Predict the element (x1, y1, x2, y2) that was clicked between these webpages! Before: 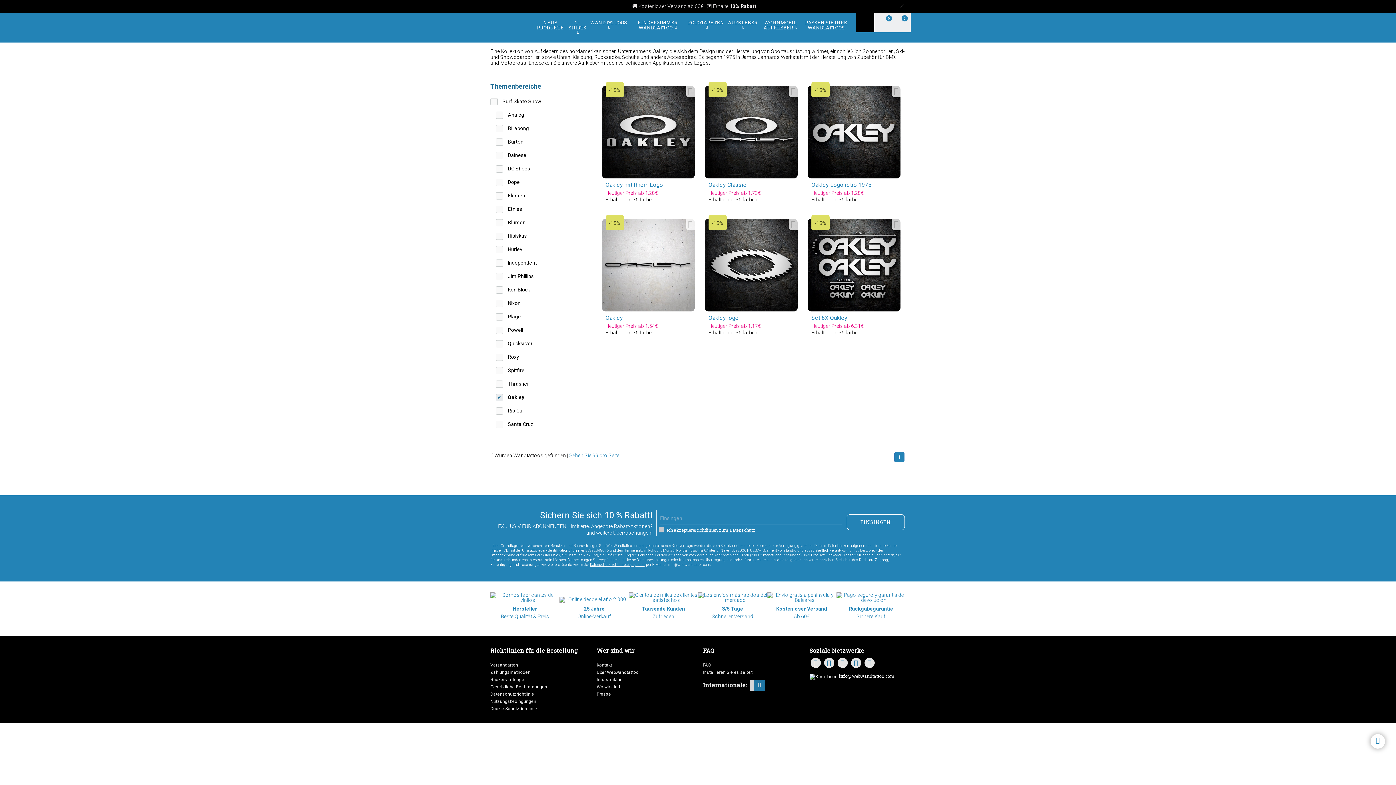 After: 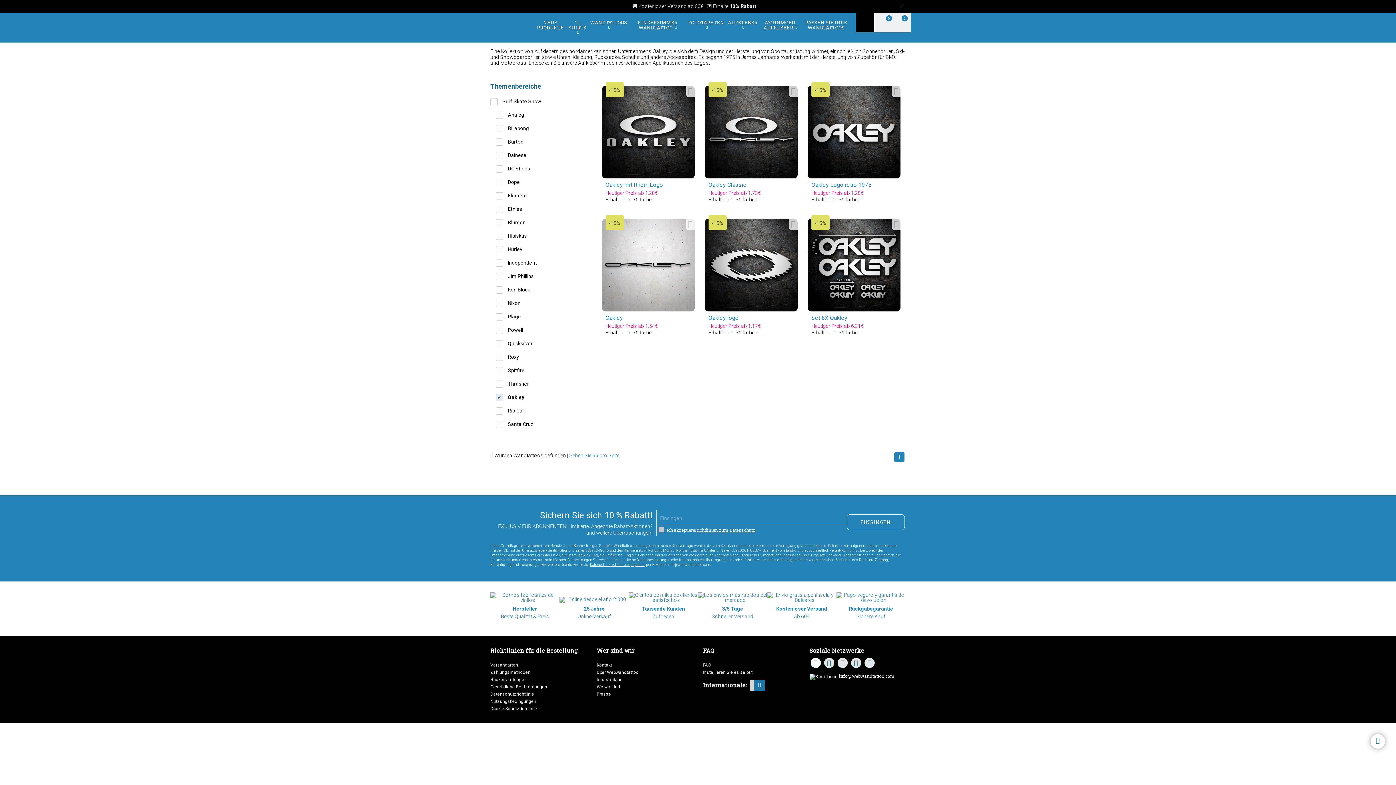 Action: bbox: (810, 658, 820, 668)